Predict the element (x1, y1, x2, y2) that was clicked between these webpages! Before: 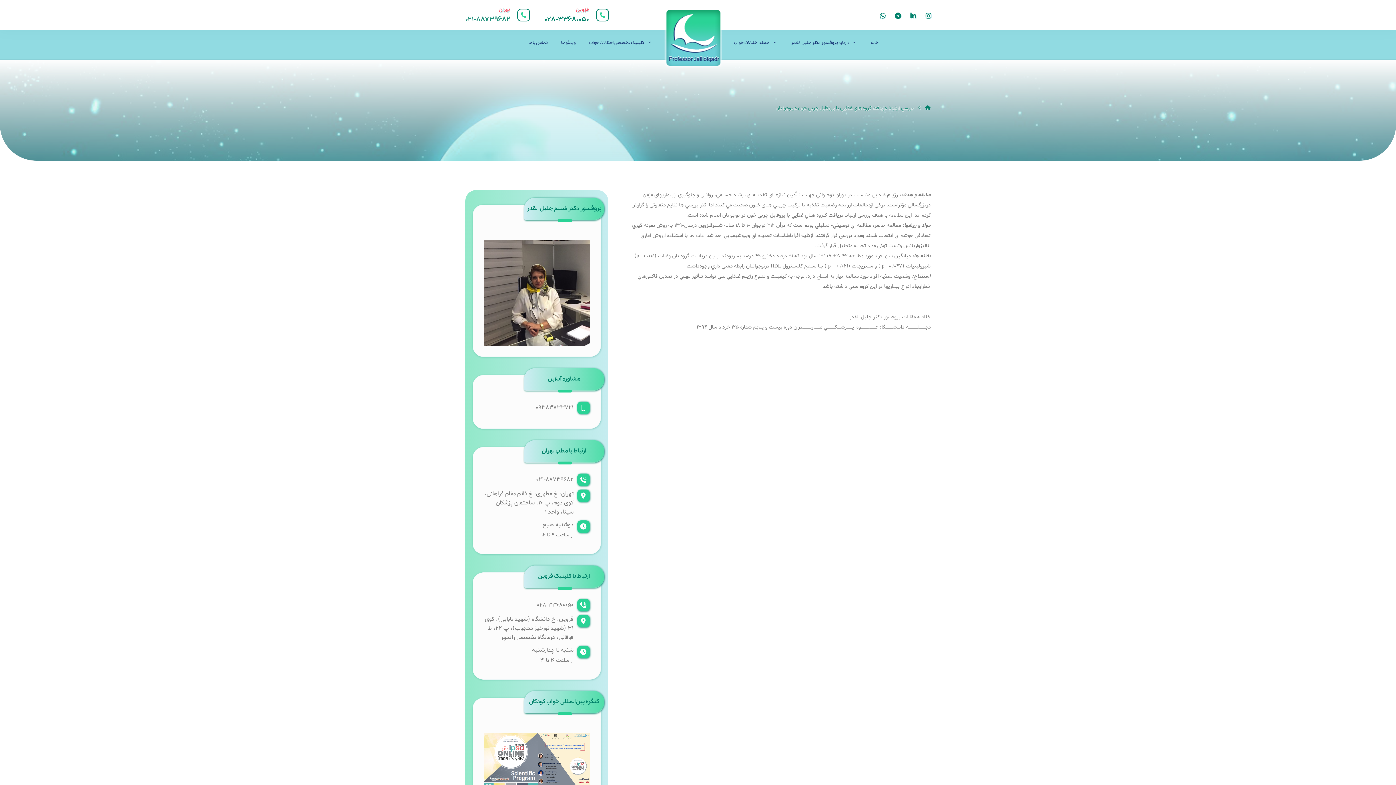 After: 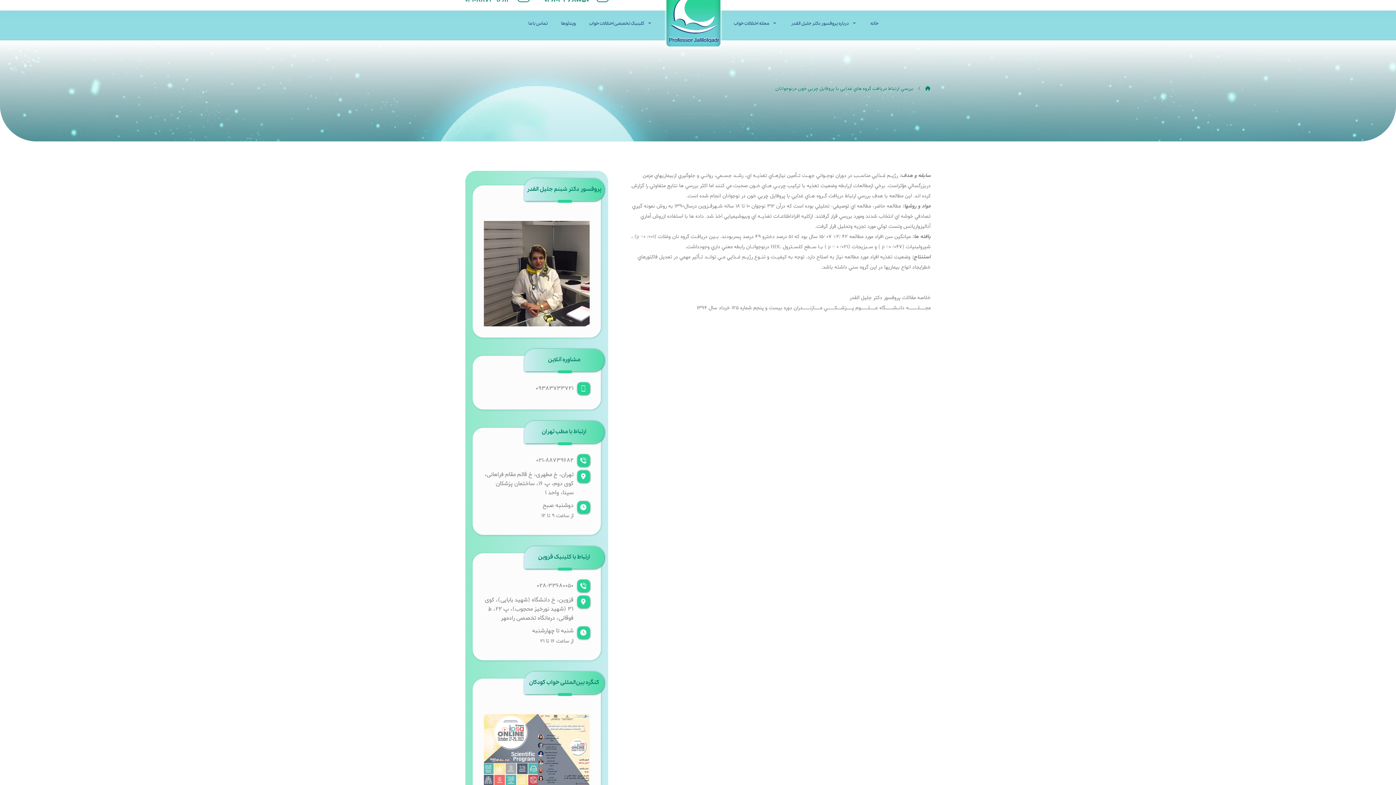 Action: bbox: (484, 733, 589, 804)